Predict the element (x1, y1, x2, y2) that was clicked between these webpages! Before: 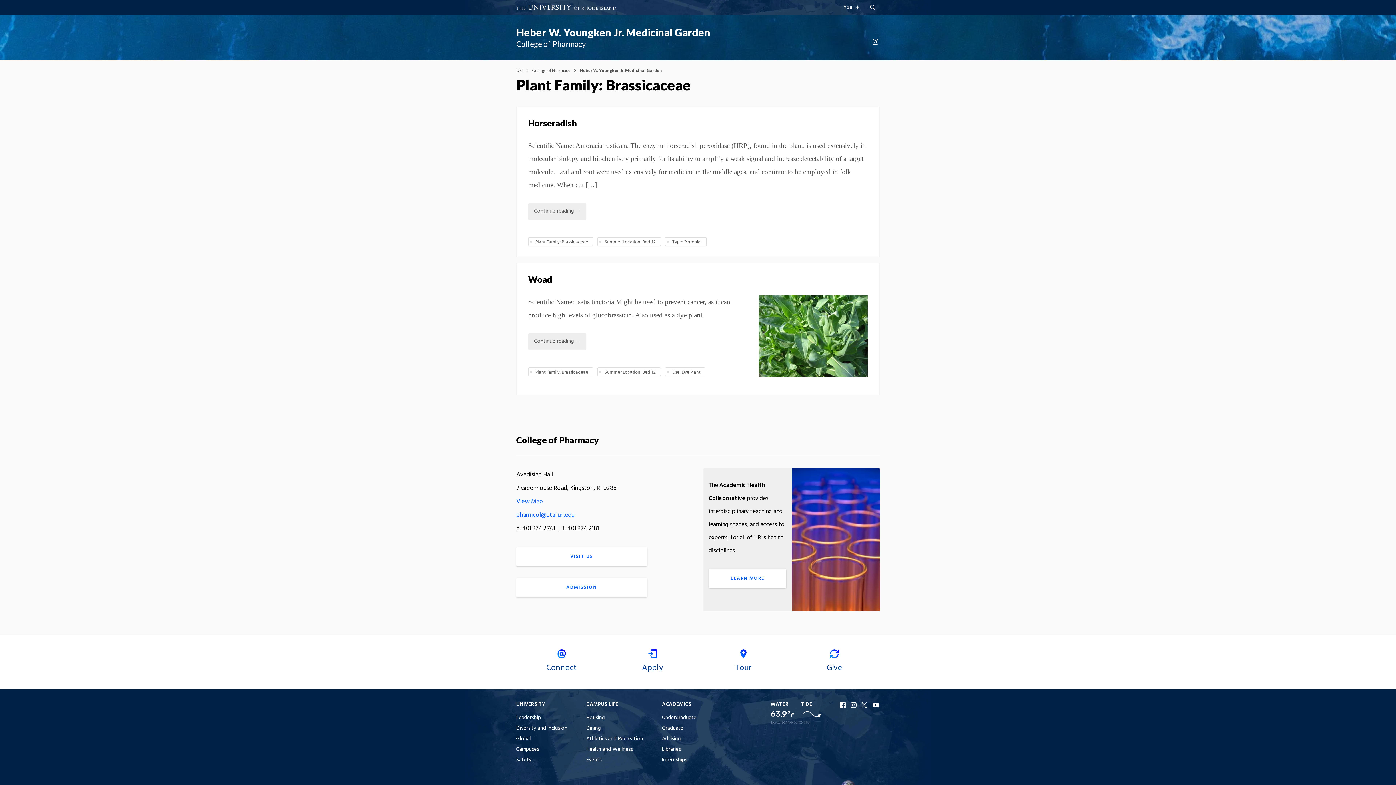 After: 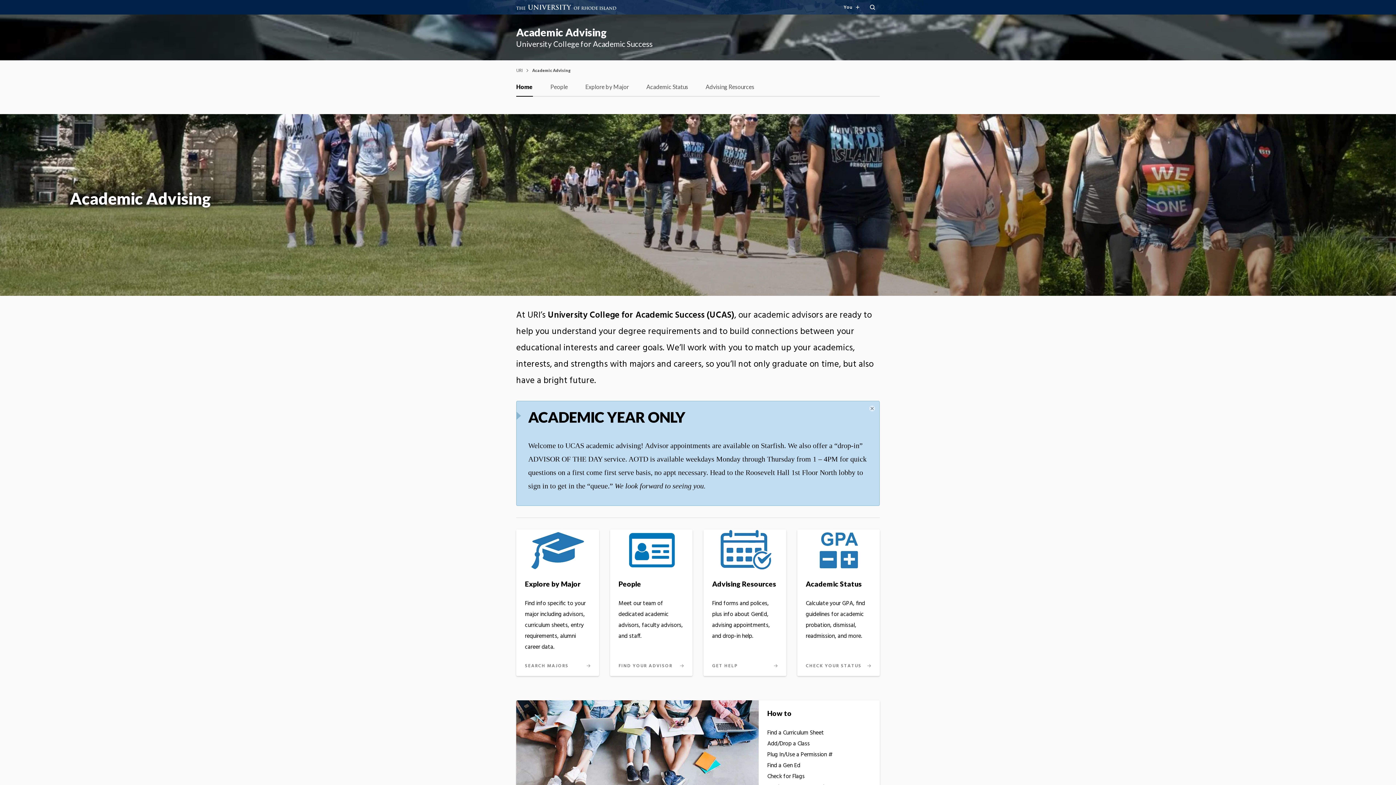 Action: bbox: (662, 735, 681, 743) label: Advising